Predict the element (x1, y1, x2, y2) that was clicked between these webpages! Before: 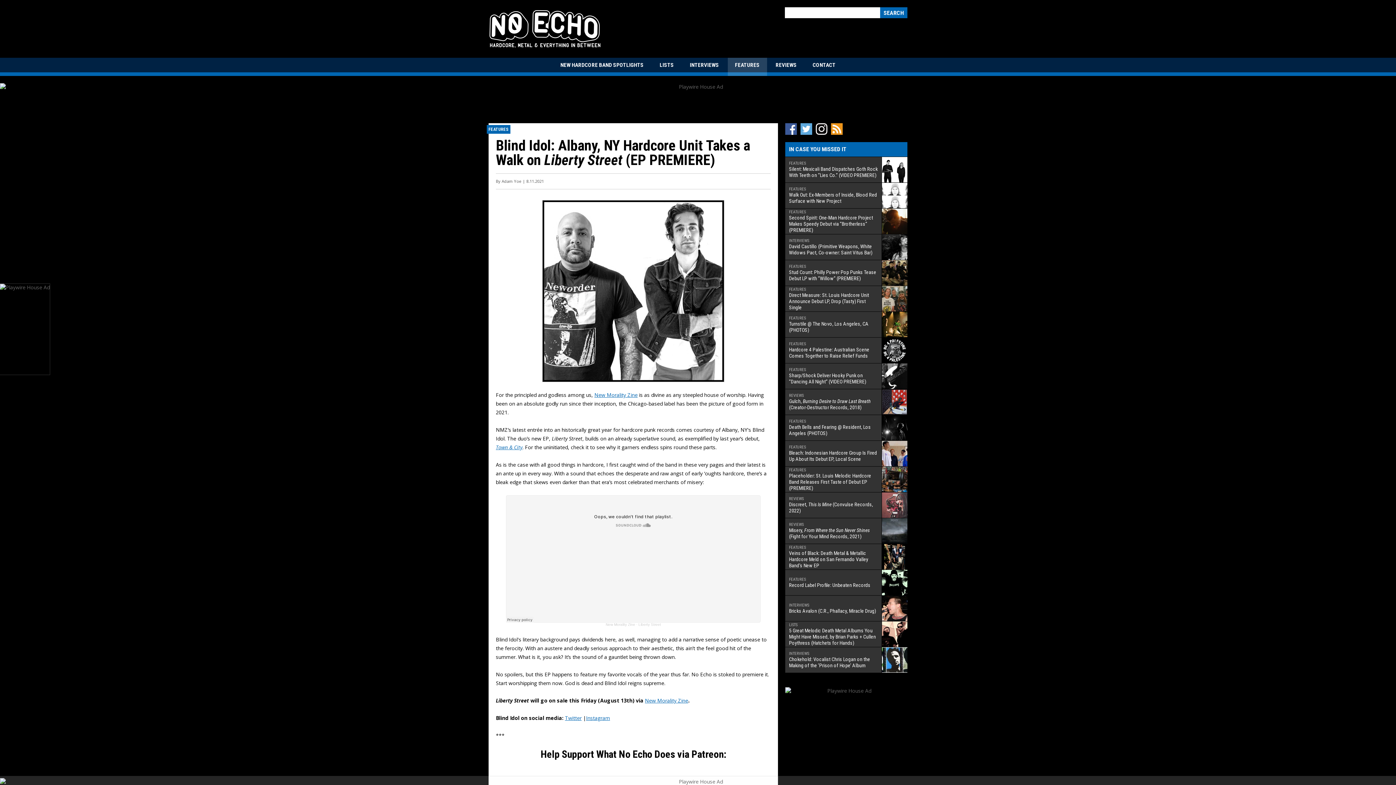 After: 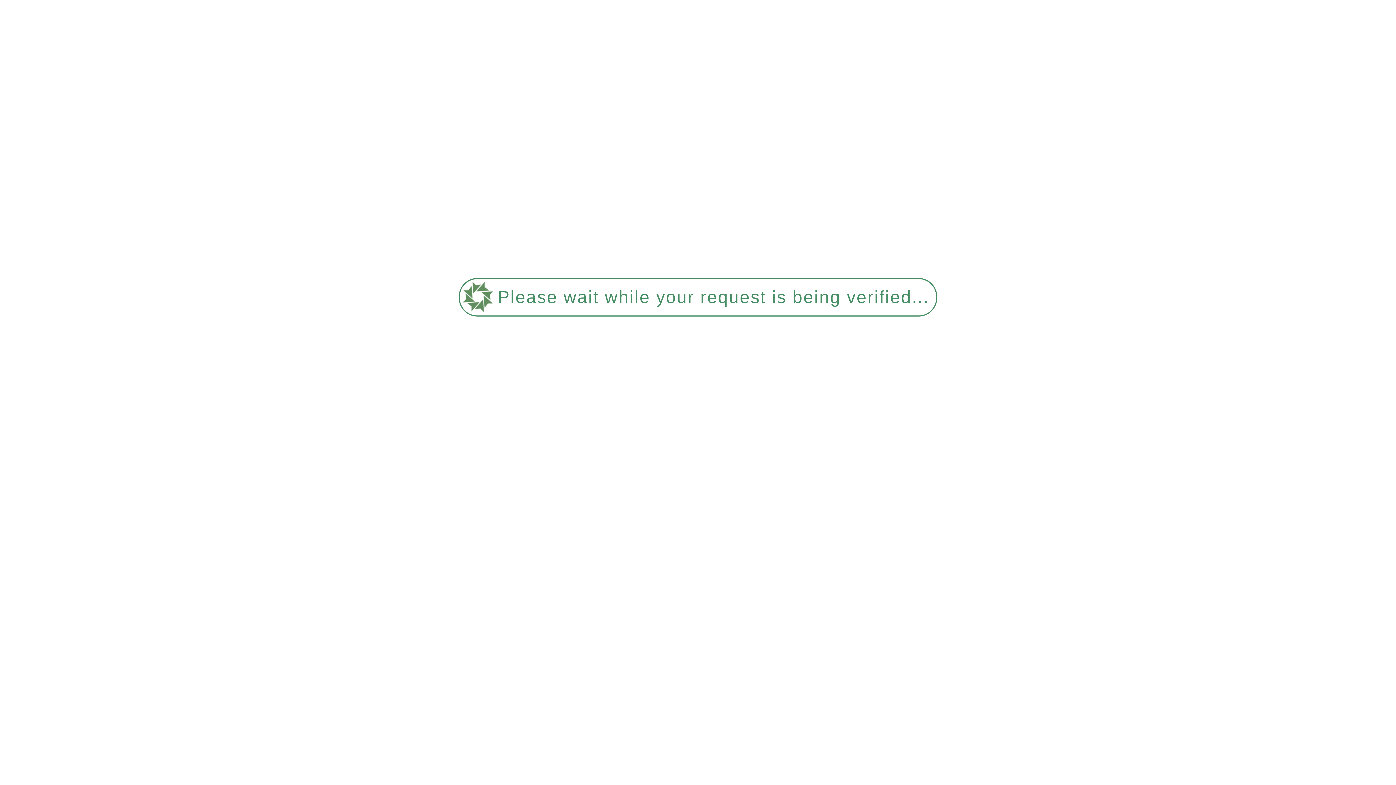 Action: bbox: (785, 621, 907, 647) label: LISTS

5 Great Melodic Death Metal Albums You Might Have Missed, by Brian Parks + Cullen Poythress (Hatchets for Hands)